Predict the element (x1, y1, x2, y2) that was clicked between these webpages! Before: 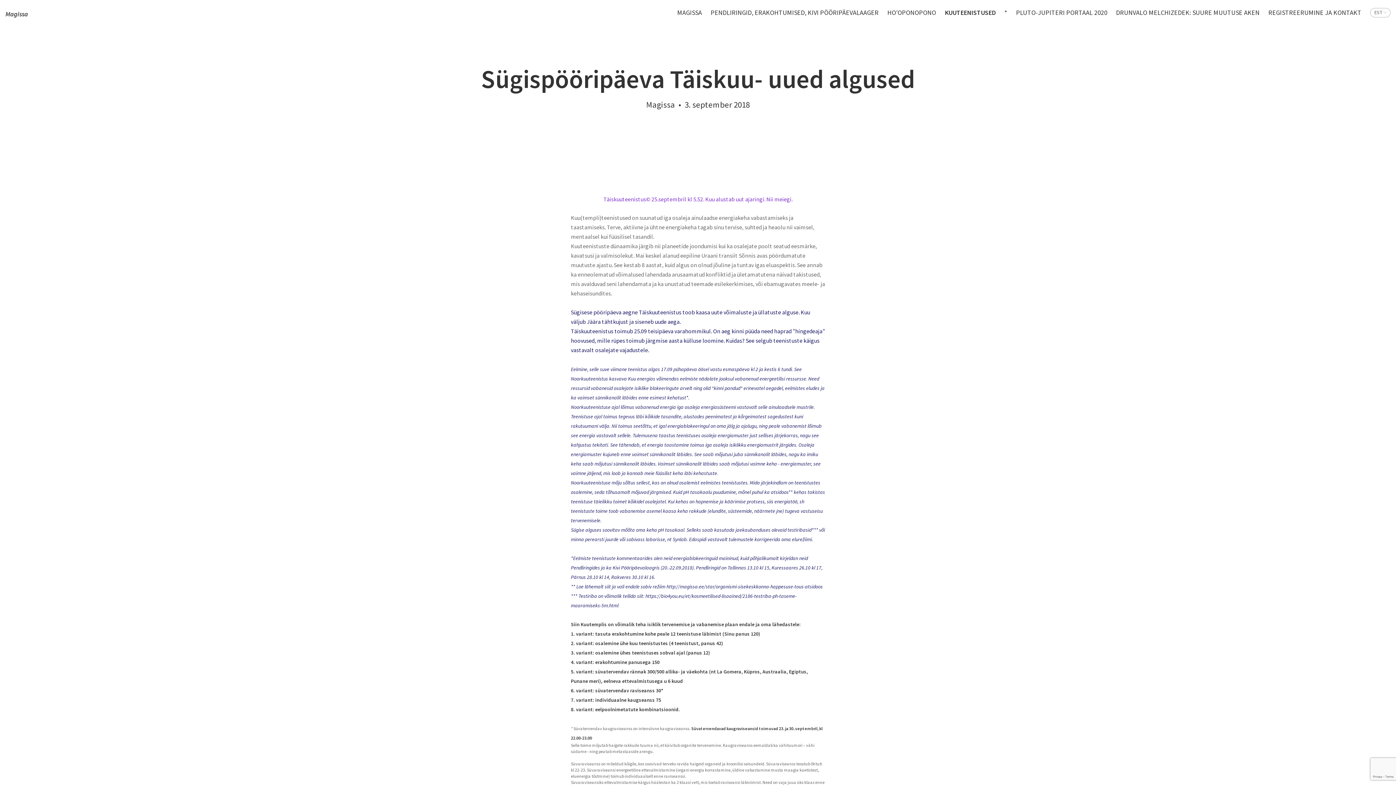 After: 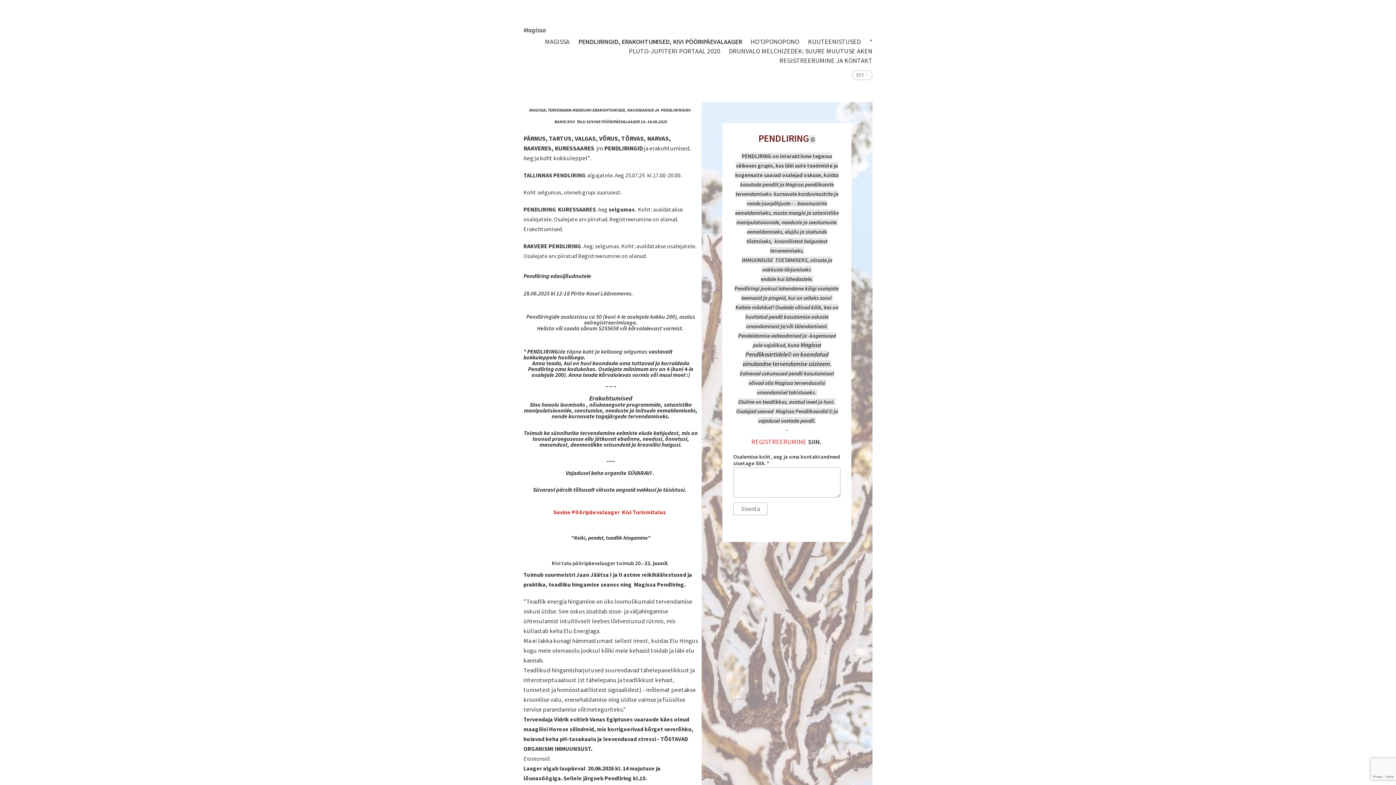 Action: label: PENDLIRINGID, ERAKOHTUMISED, KIVI PÖÖRIPÄEVALAAGER bbox: (710, 8, 878, 16)